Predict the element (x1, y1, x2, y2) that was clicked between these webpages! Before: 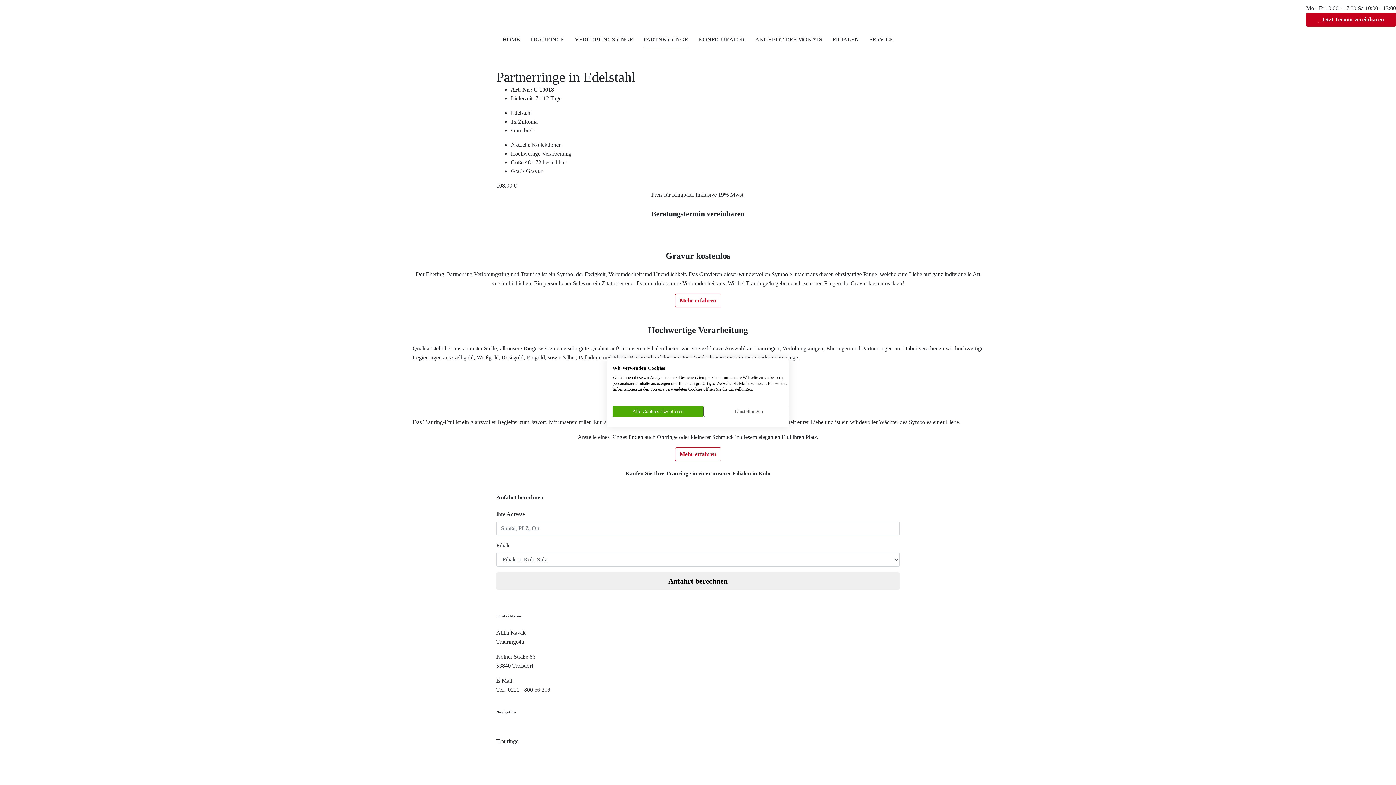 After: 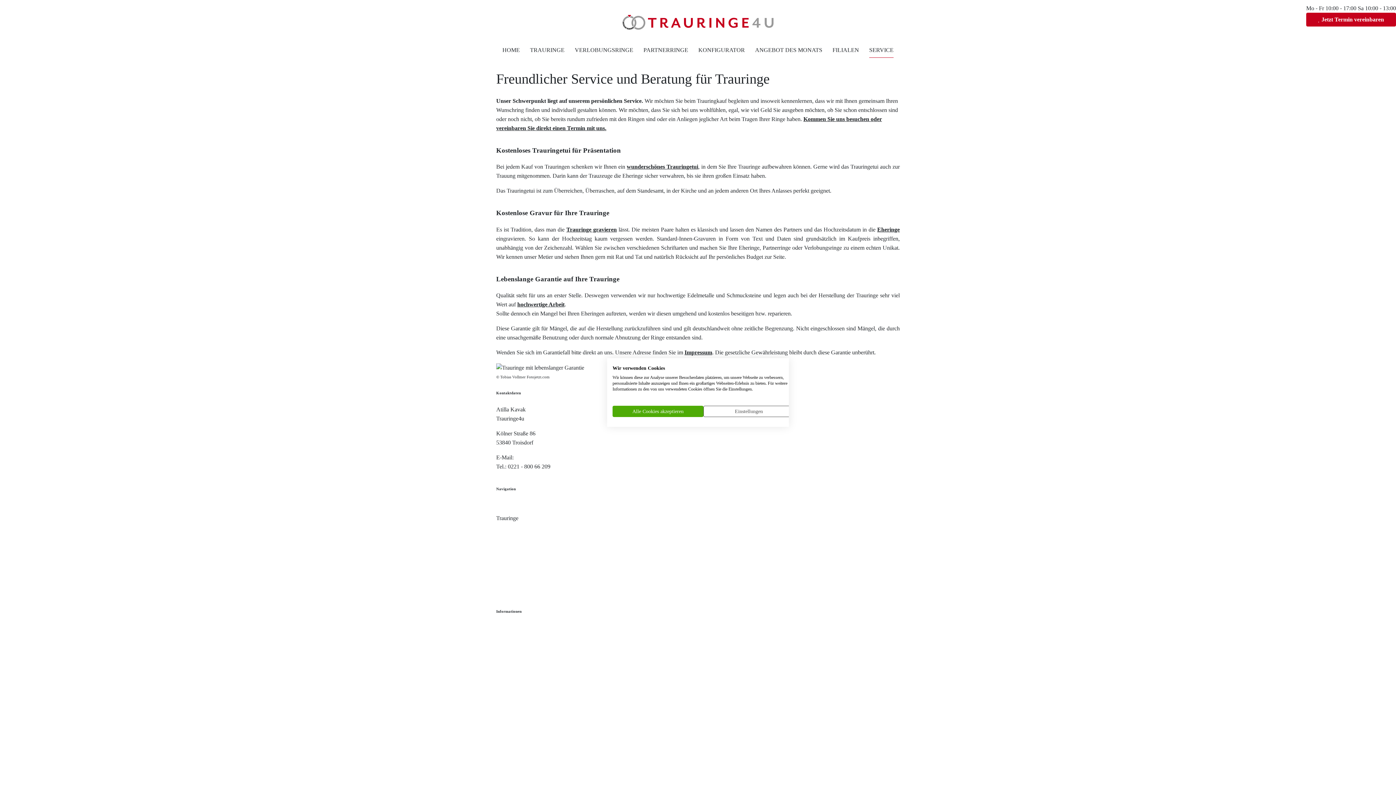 Action: label: SERVICE bbox: (869, 32, 893, 47)